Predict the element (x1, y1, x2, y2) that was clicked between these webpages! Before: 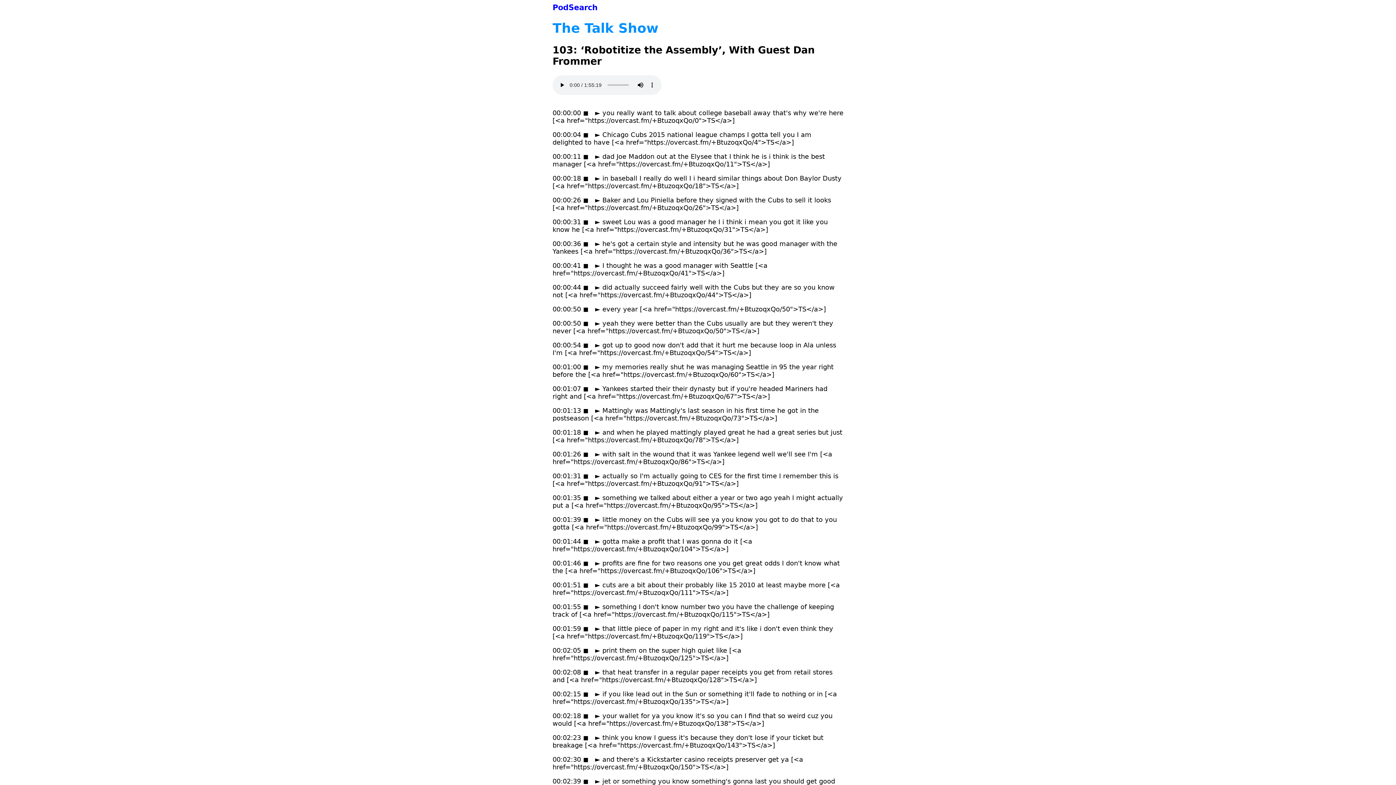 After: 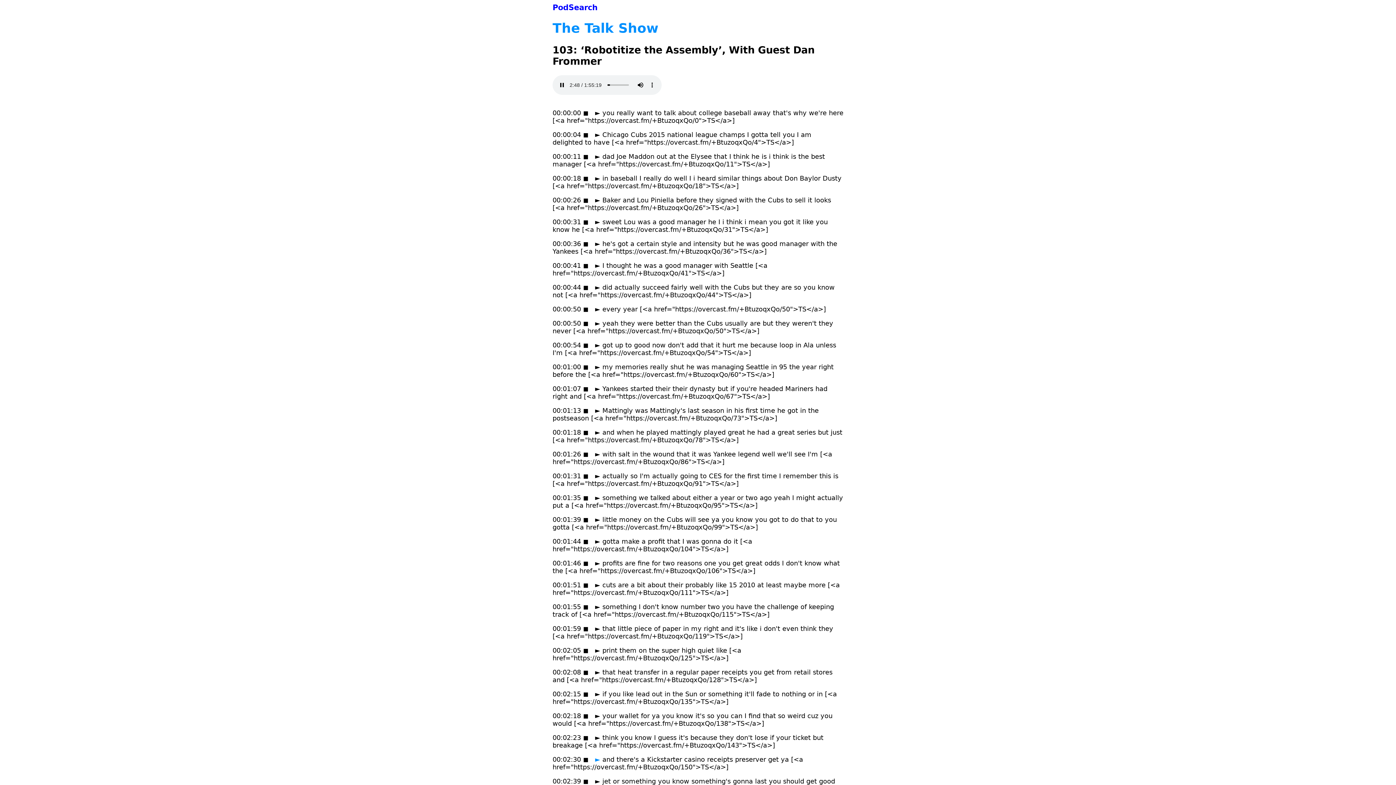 Action: bbox: (595, 755, 600, 763) label: ►